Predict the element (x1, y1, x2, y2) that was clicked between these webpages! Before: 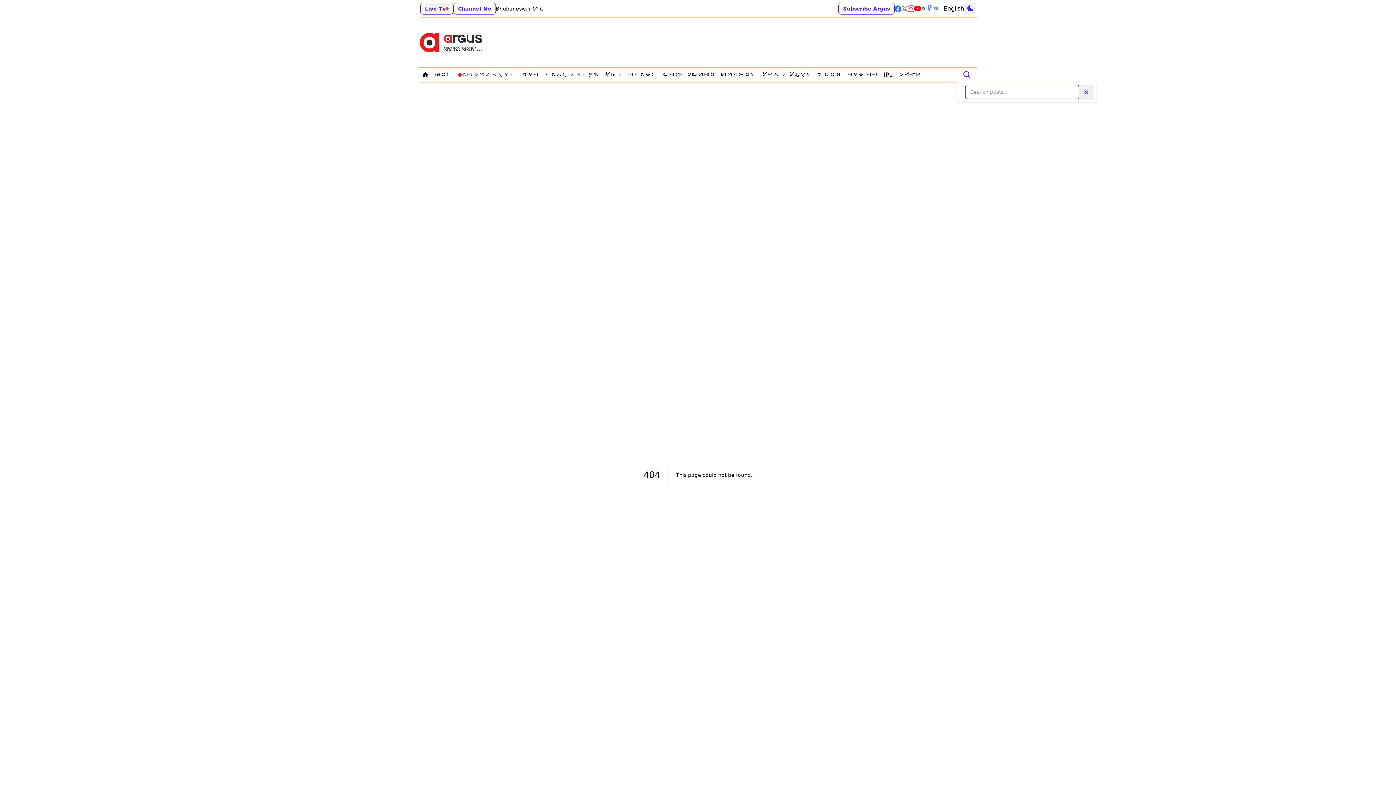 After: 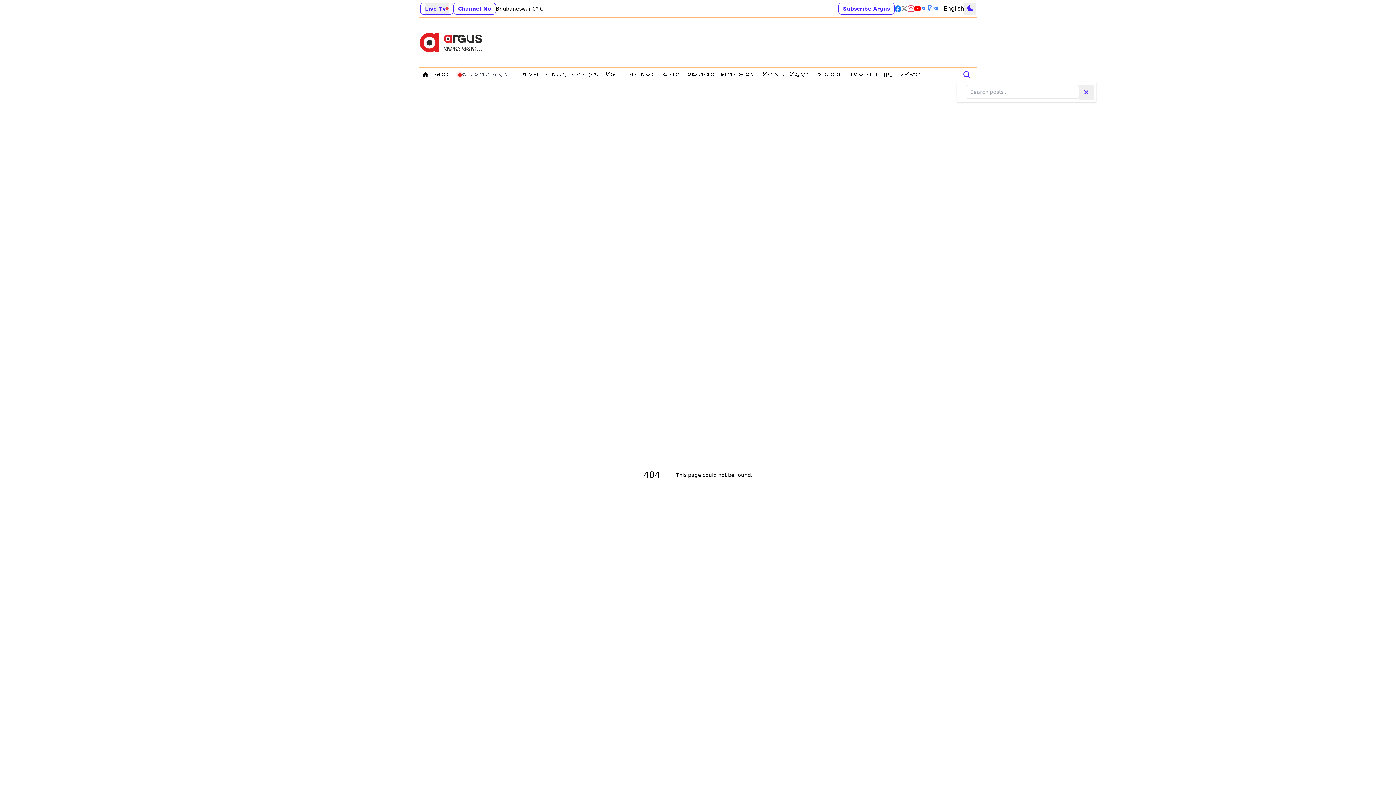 Action: bbox: (894, 5, 901, 12)